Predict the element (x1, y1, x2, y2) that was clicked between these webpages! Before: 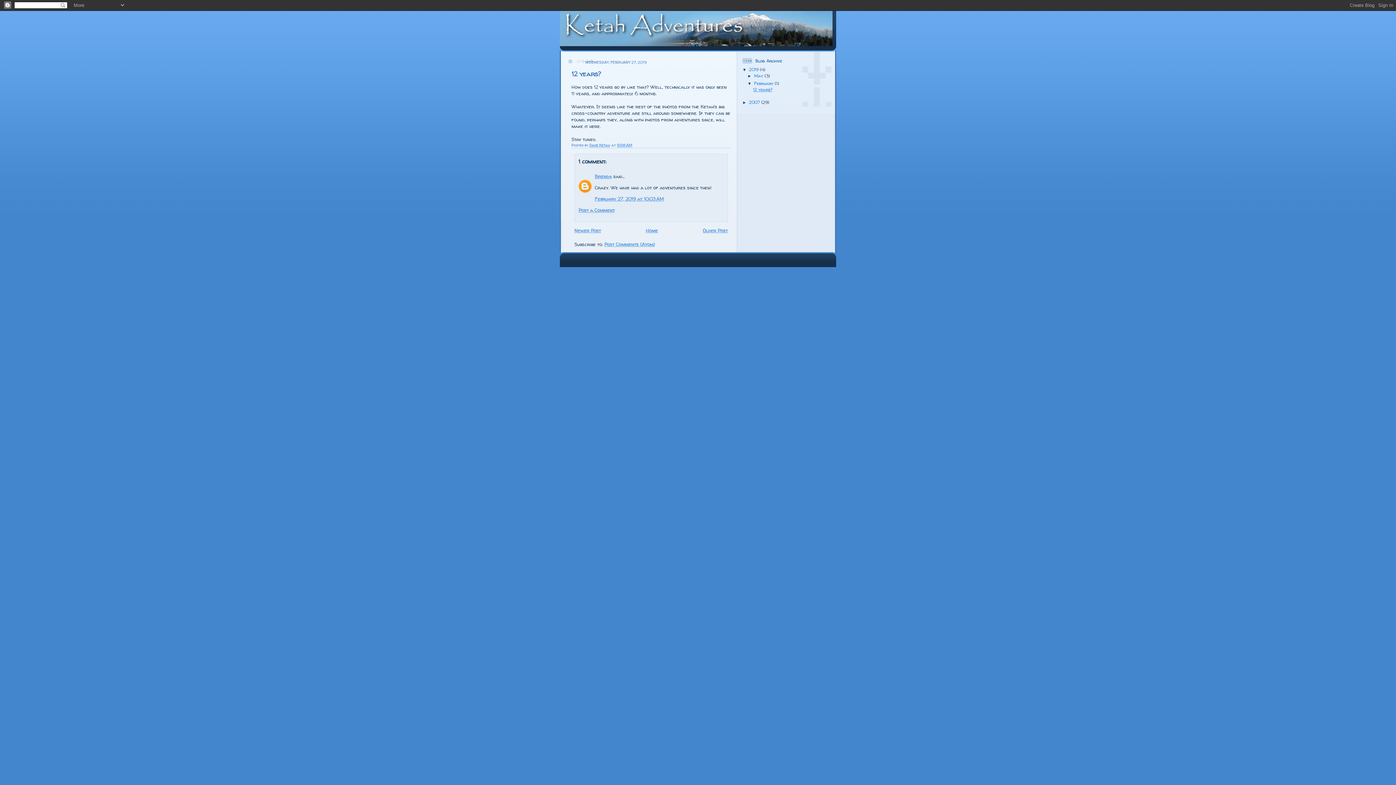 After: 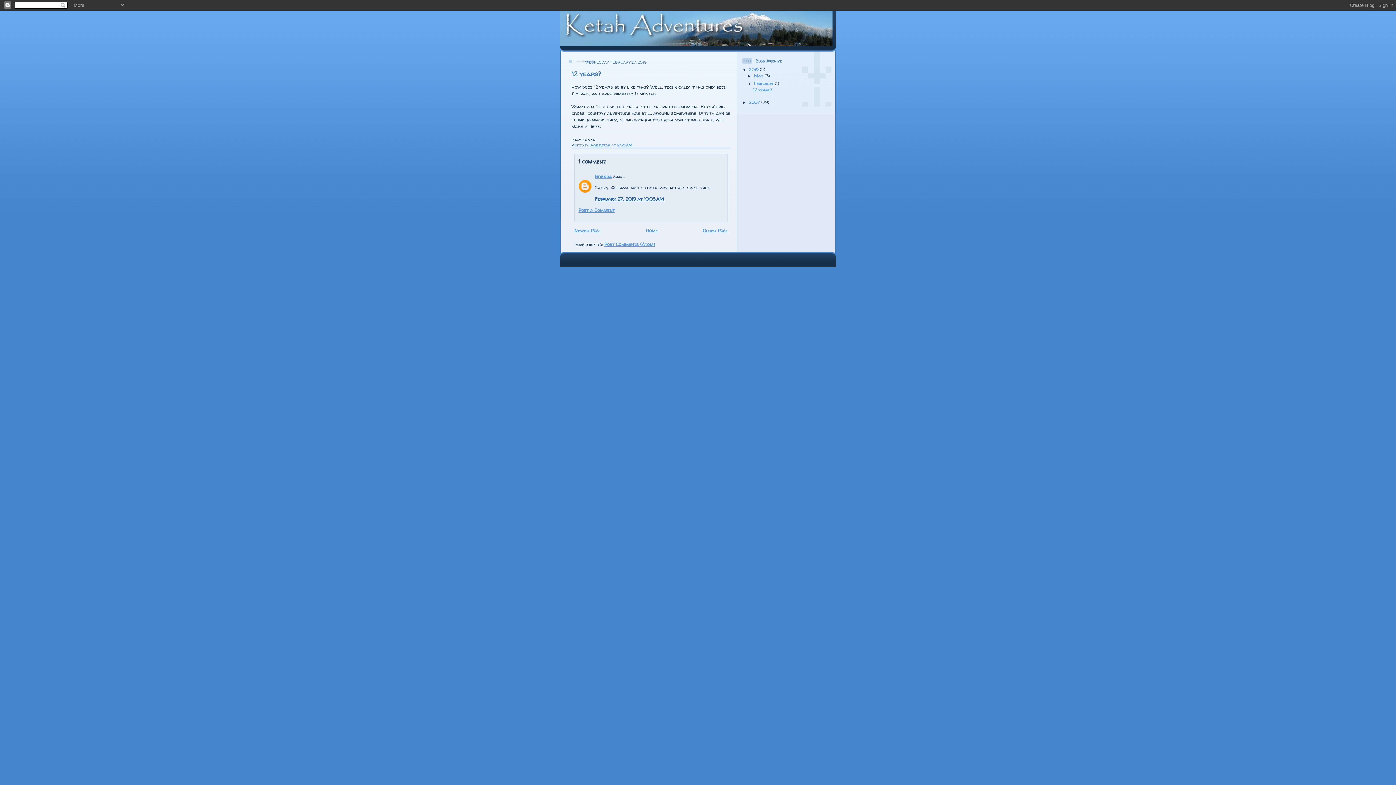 Action: label: February 27, 2019 at 10:03 AM bbox: (594, 195, 664, 202)